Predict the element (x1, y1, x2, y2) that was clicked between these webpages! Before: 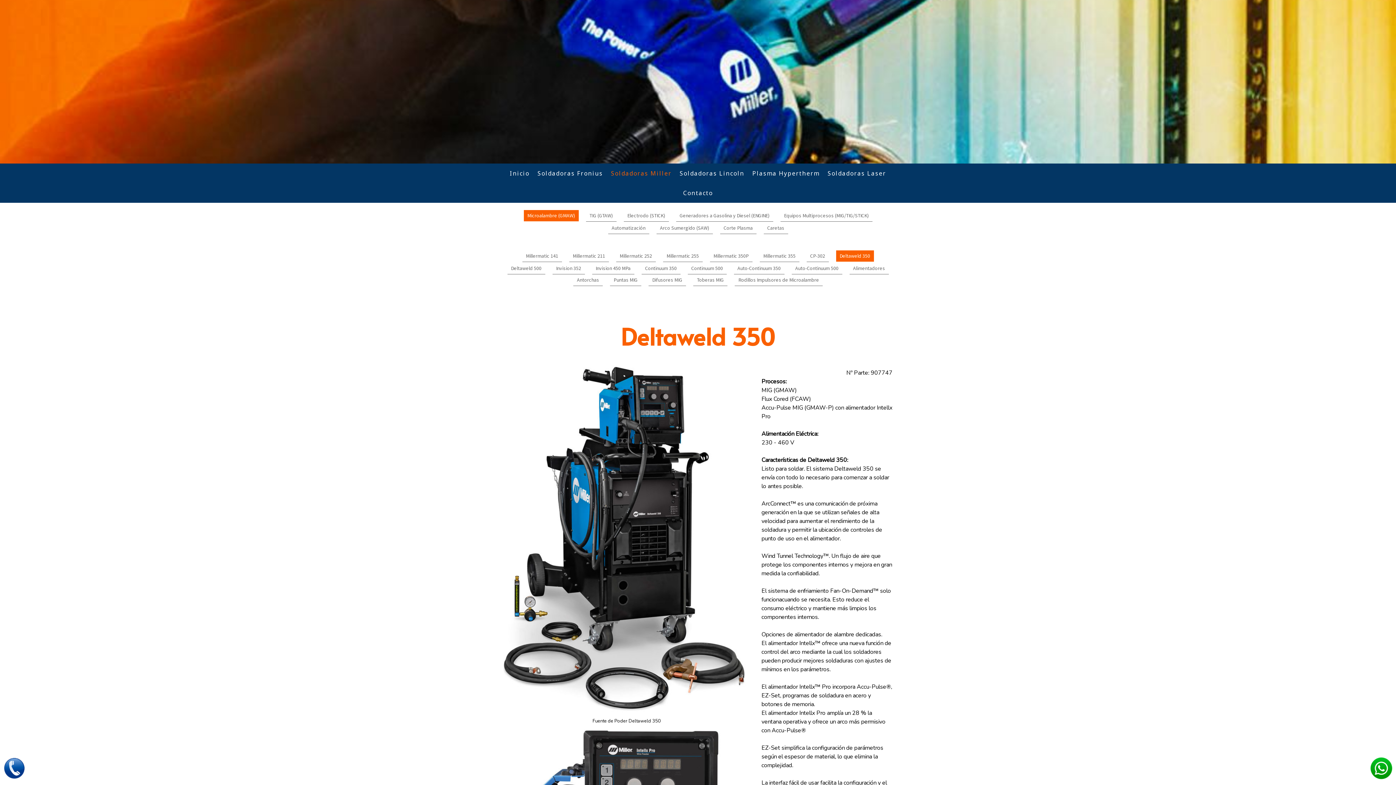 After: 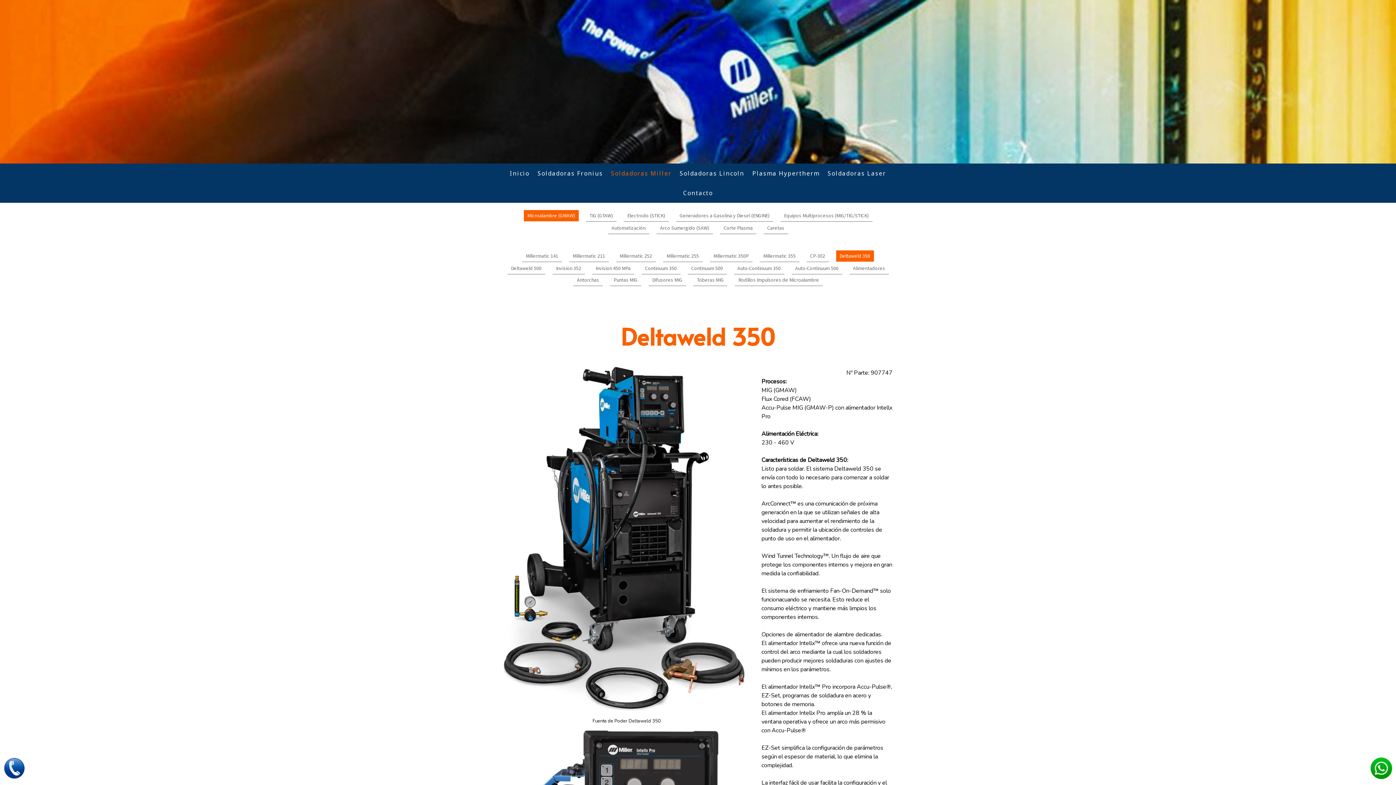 Action: bbox: (836, 250, 874, 262) label: Deltaweld 350